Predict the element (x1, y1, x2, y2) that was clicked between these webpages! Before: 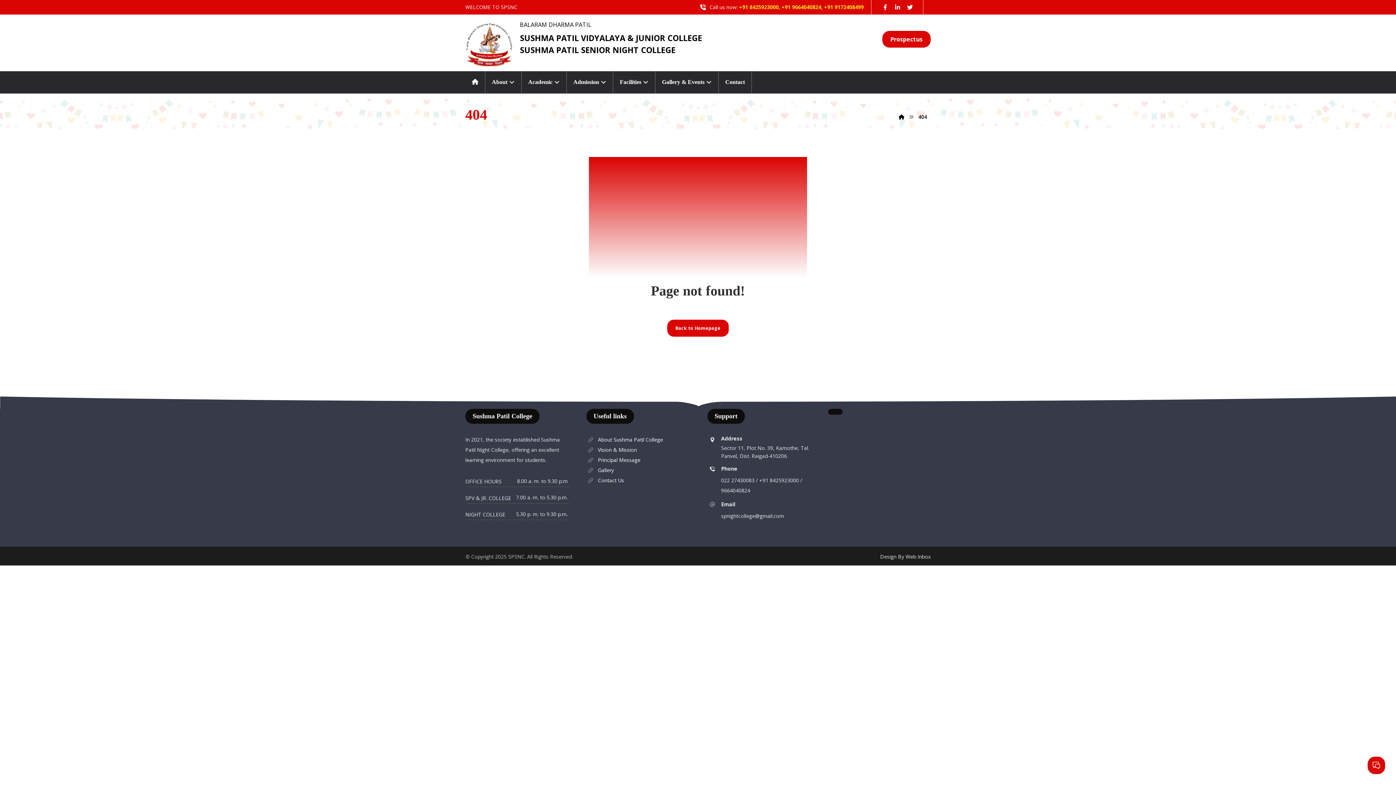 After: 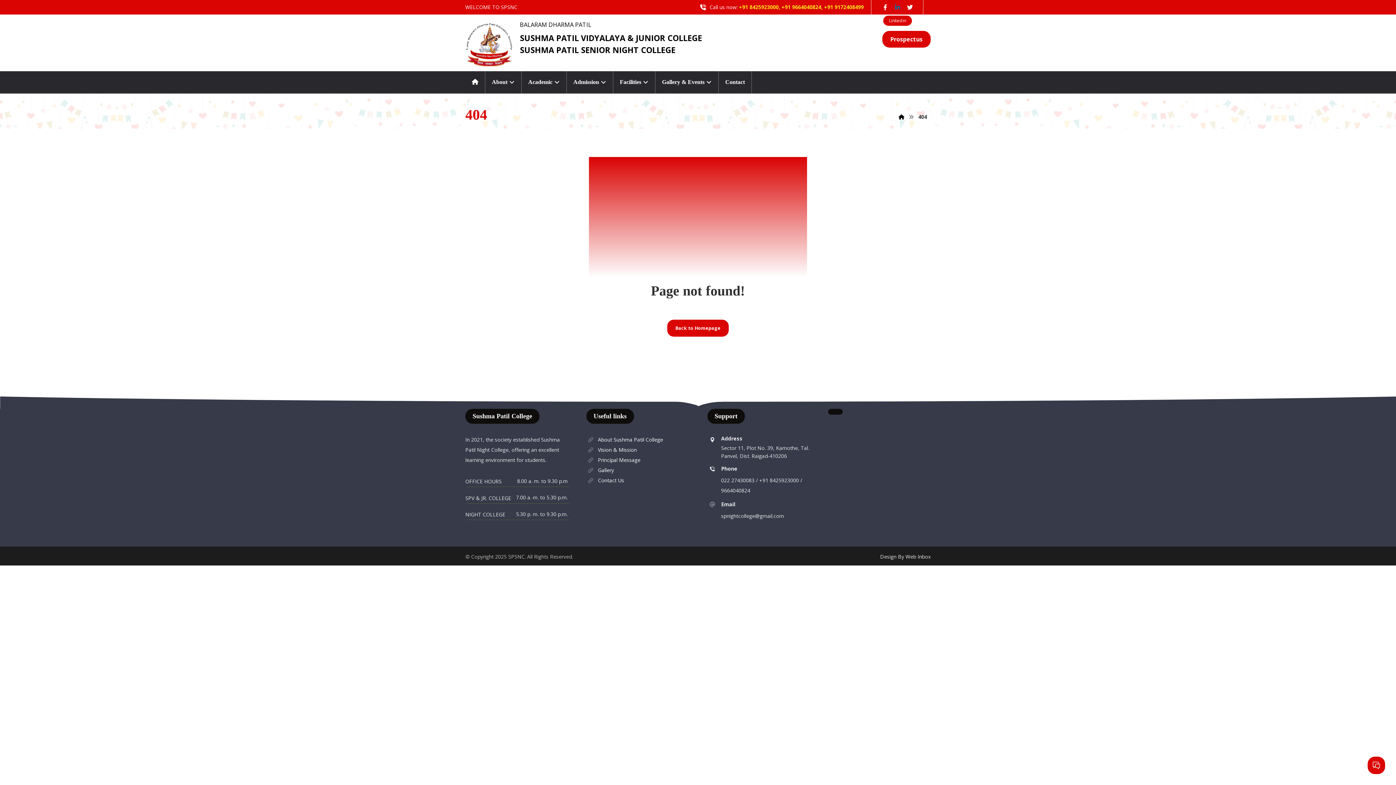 Action: label: Linkedin bbox: (892, 1, 903, 13)